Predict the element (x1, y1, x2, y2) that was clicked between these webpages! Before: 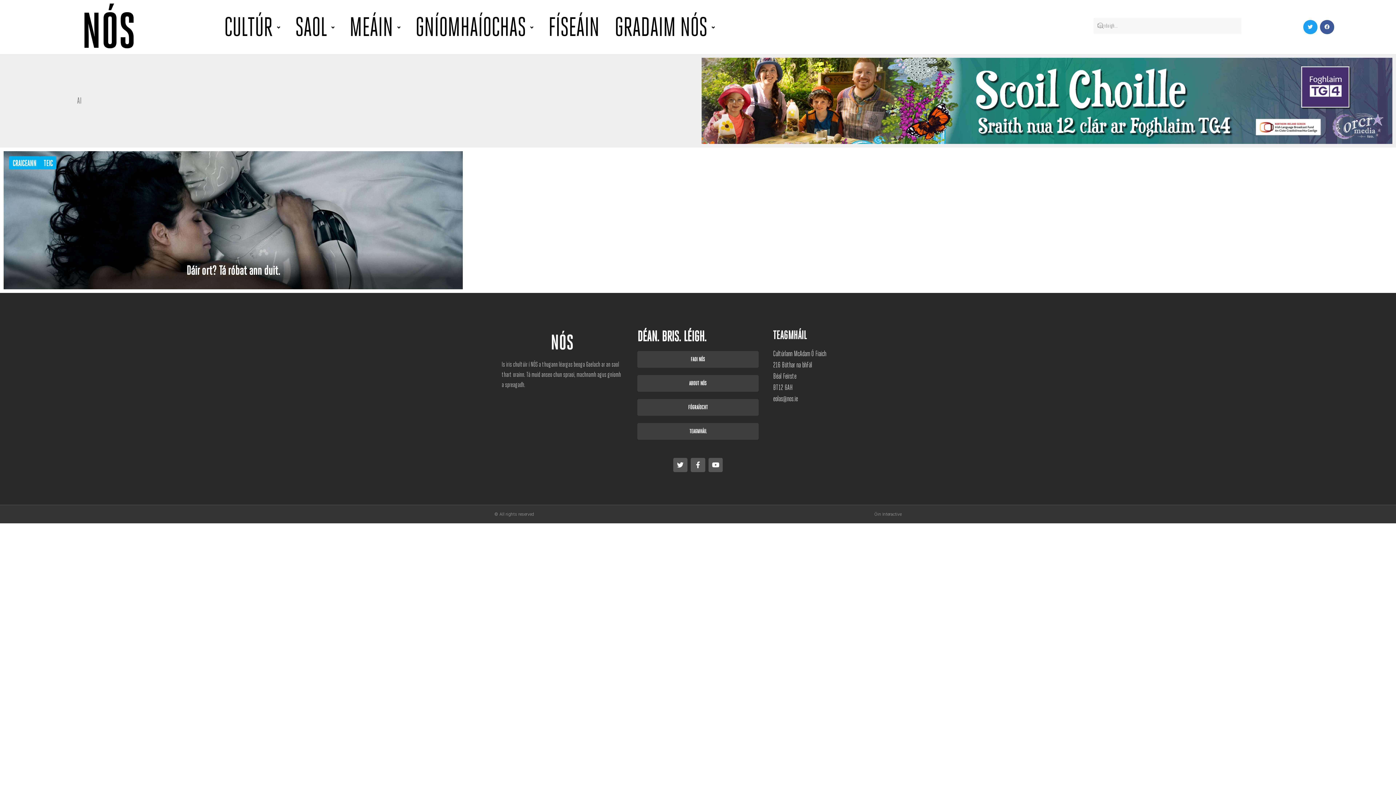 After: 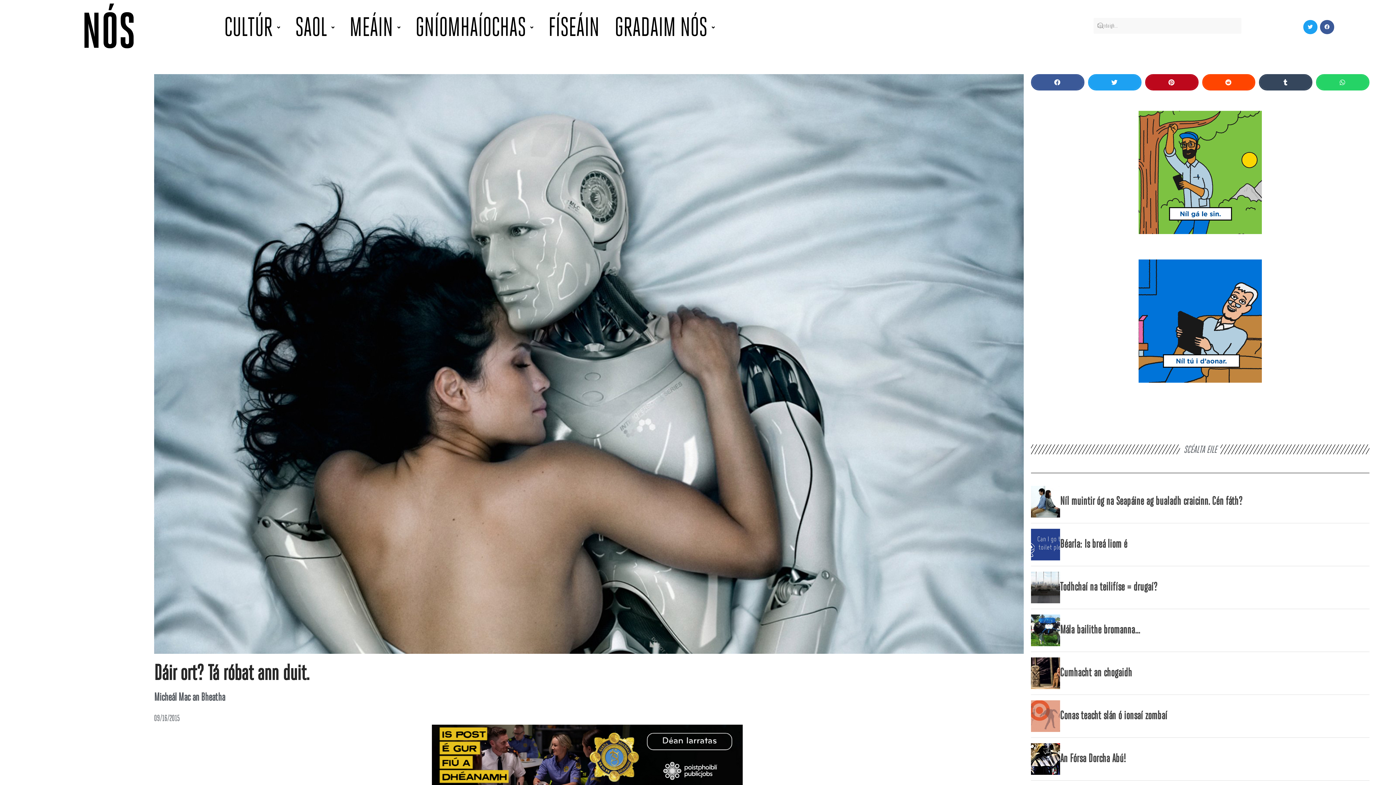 Action: bbox: (3, 151, 463, 289)